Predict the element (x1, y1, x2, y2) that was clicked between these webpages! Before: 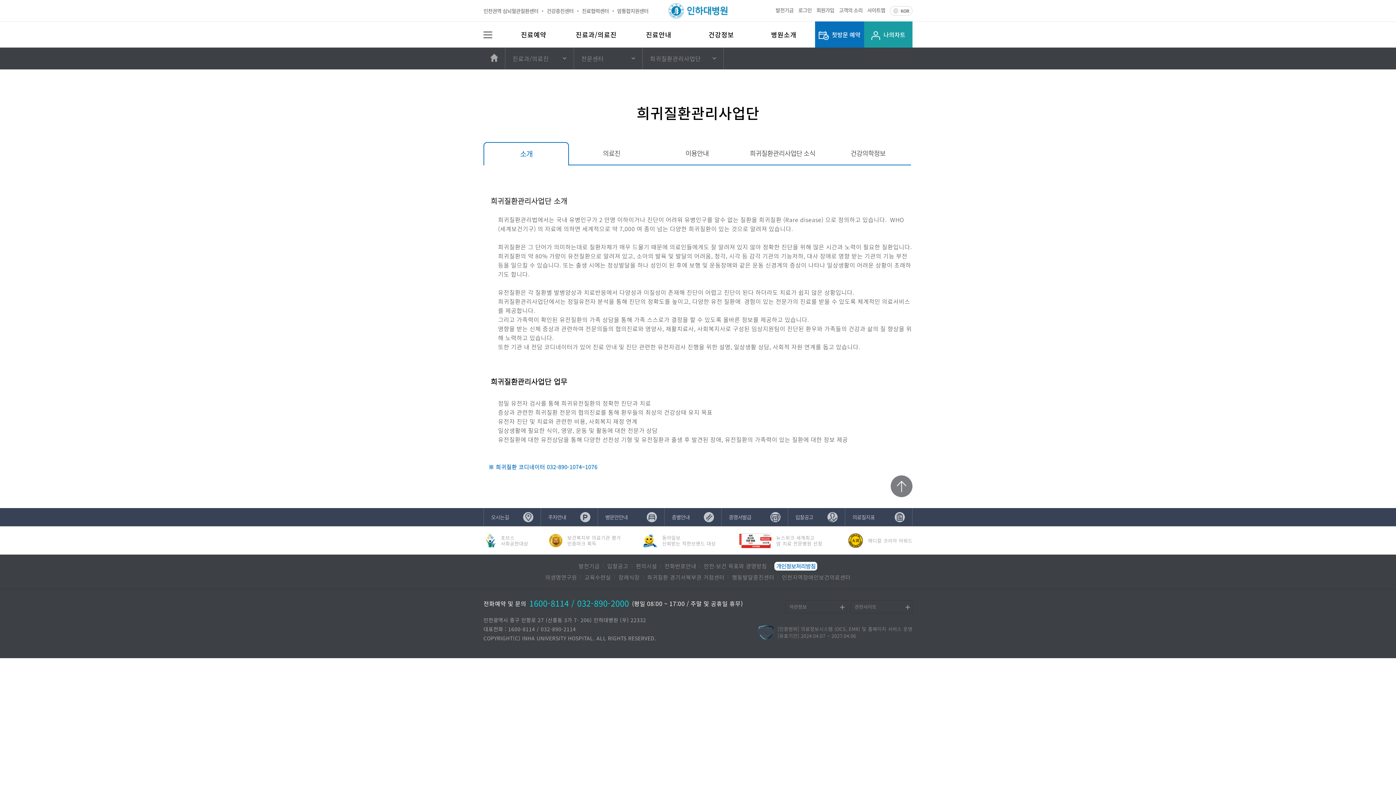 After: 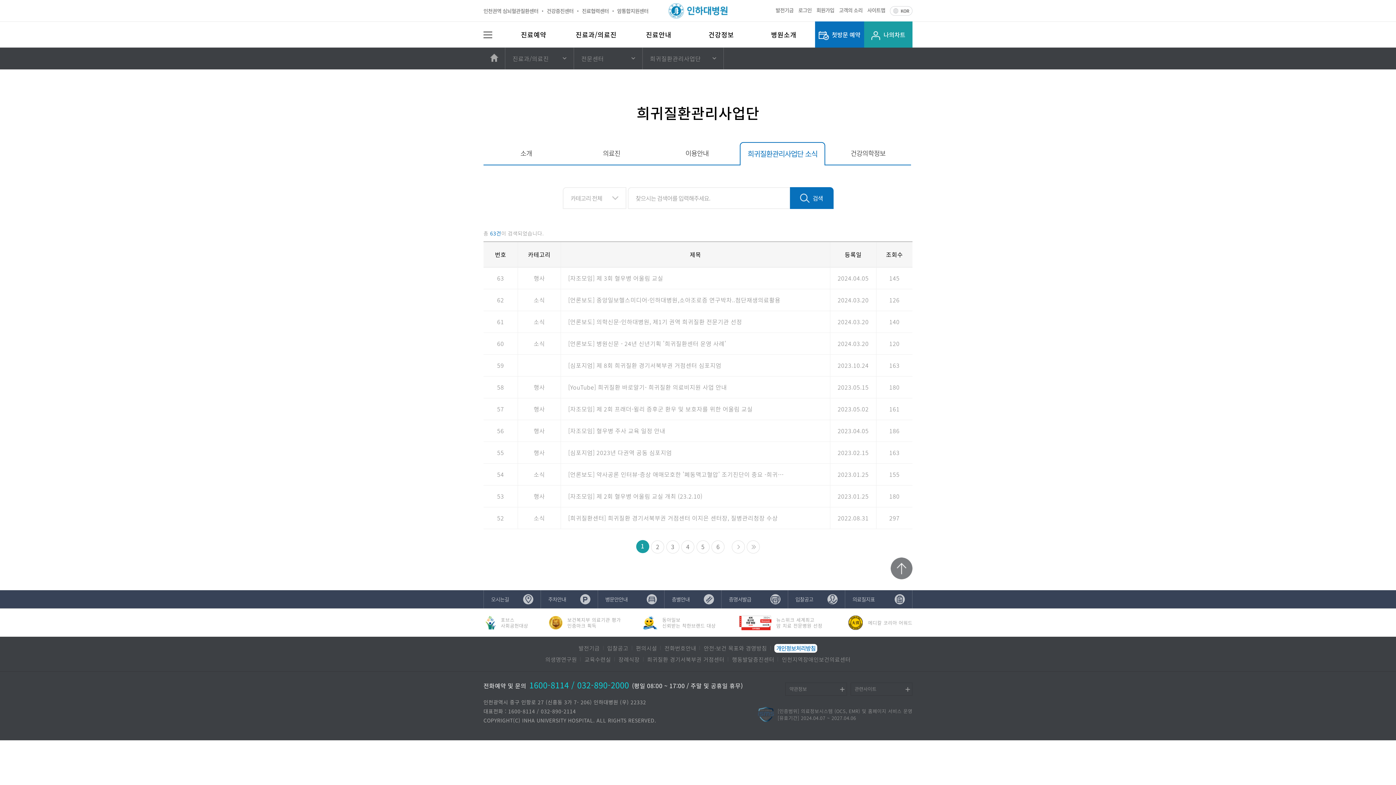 Action: label: 희귀질환관리사업단 소식 bbox: (740, 142, 825, 165)